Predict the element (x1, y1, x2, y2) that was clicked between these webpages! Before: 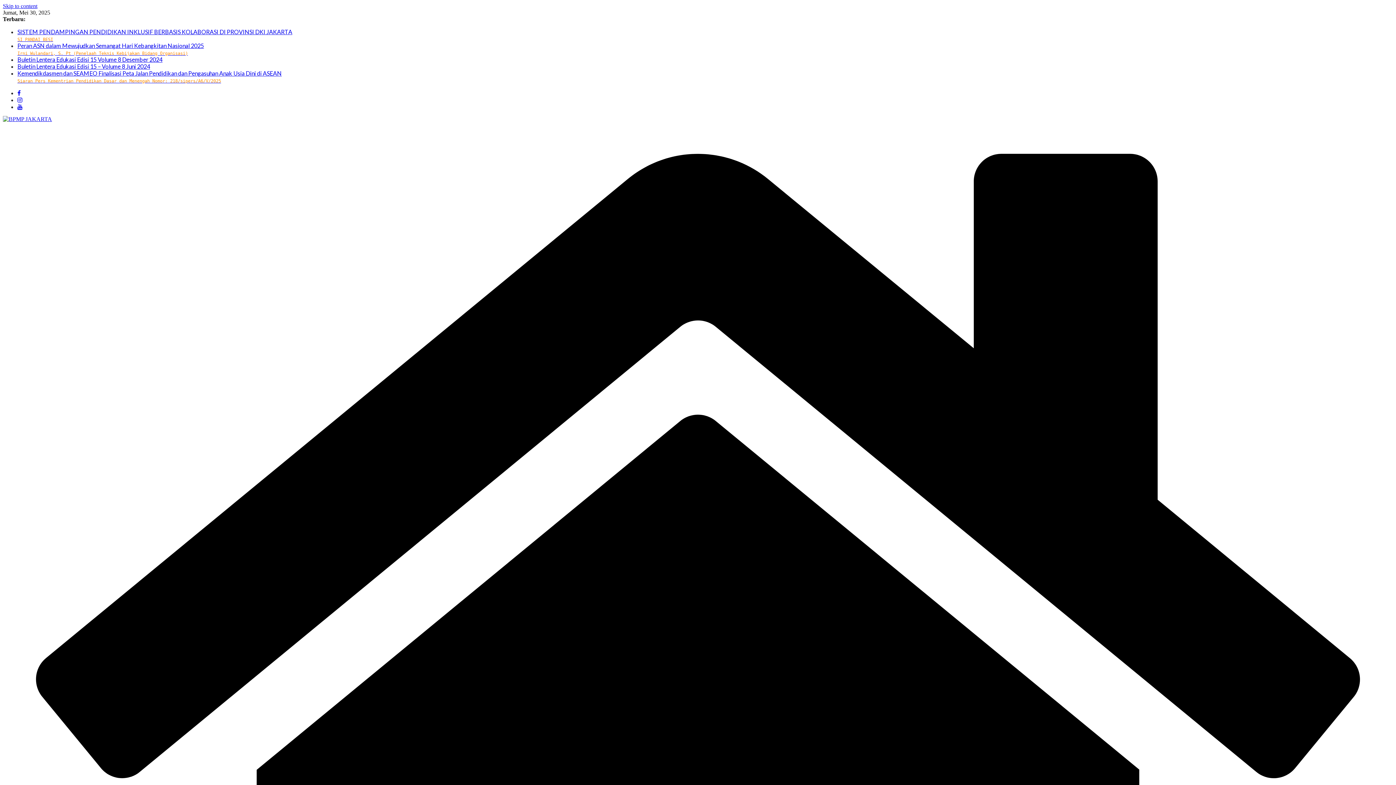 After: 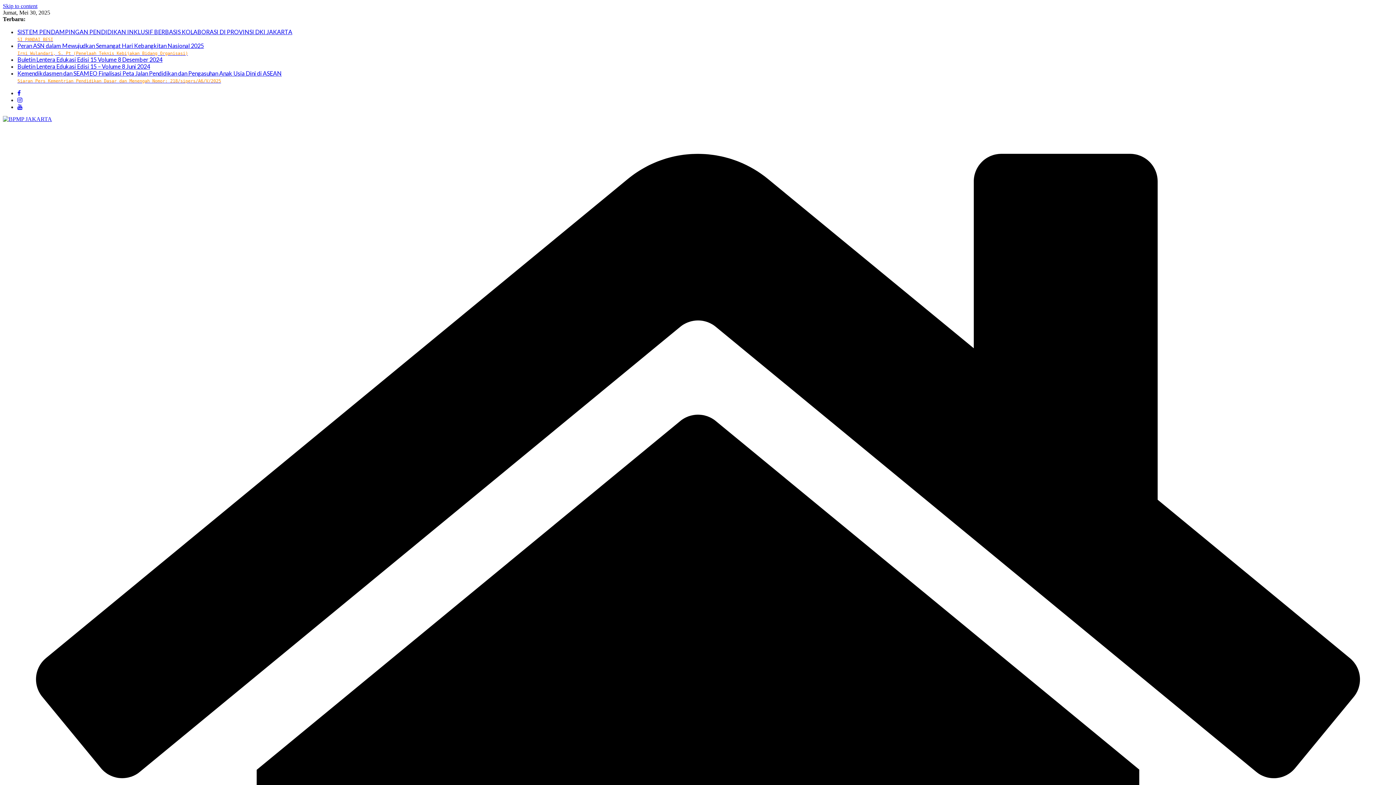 Action: bbox: (2, 2, 37, 9) label: Skip to content